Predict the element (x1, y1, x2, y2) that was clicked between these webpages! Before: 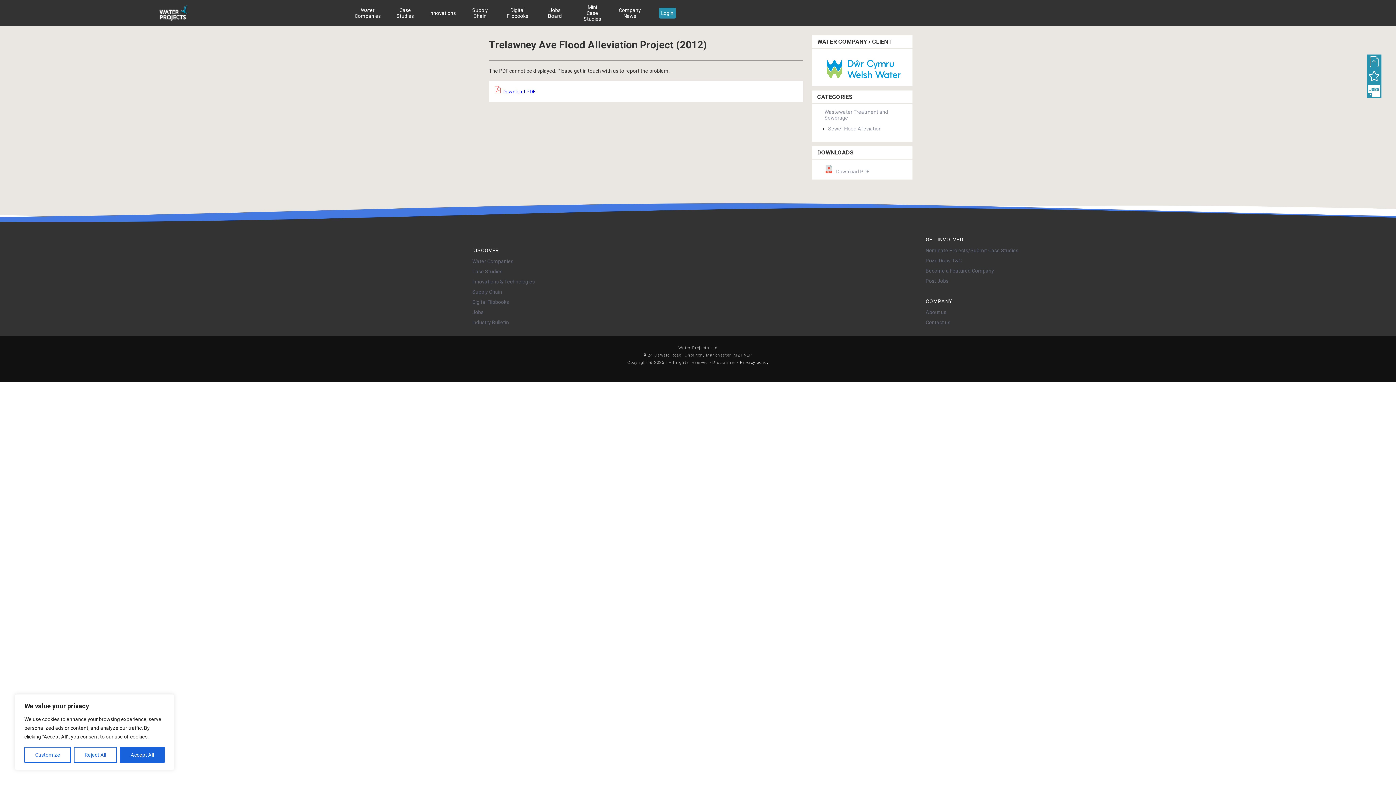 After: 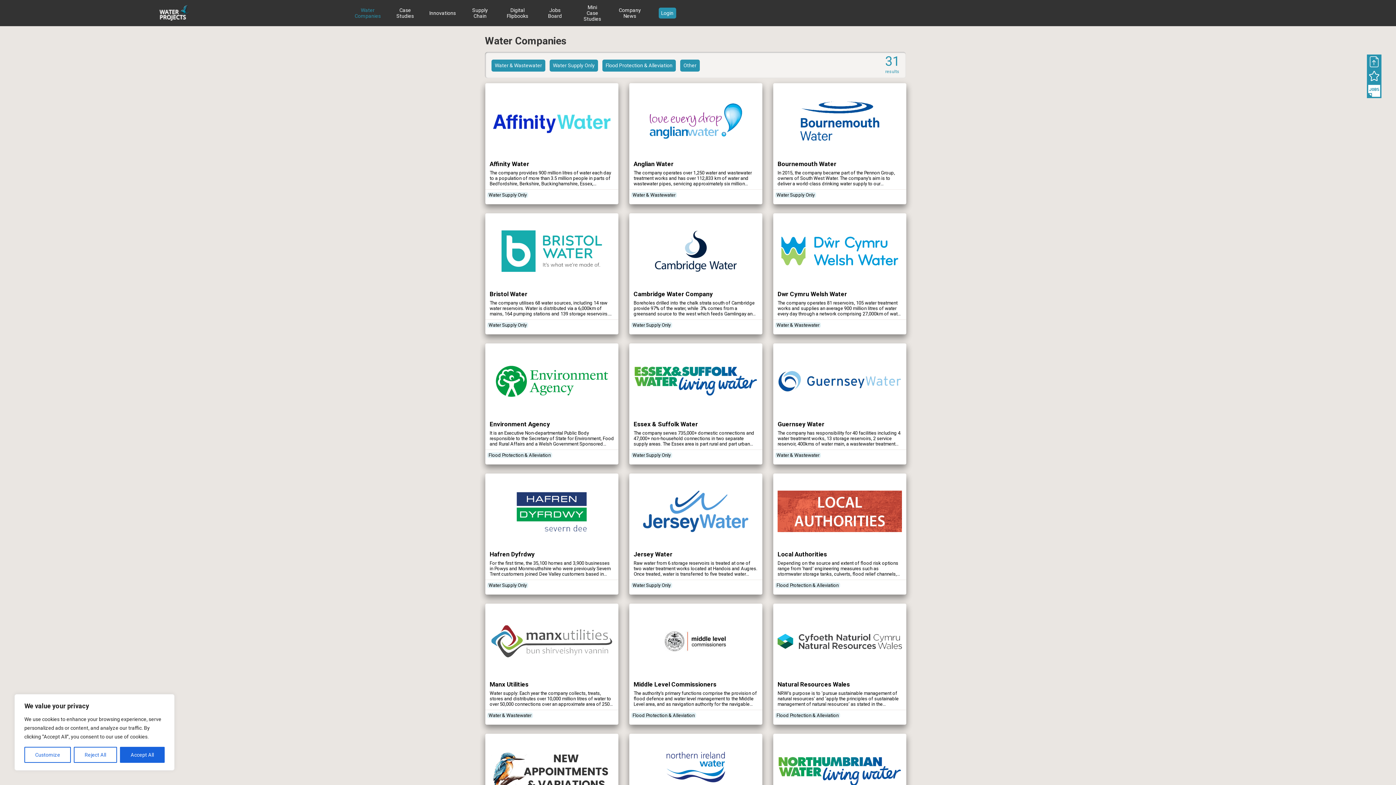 Action: label: Water Companies bbox: (472, 258, 513, 264)